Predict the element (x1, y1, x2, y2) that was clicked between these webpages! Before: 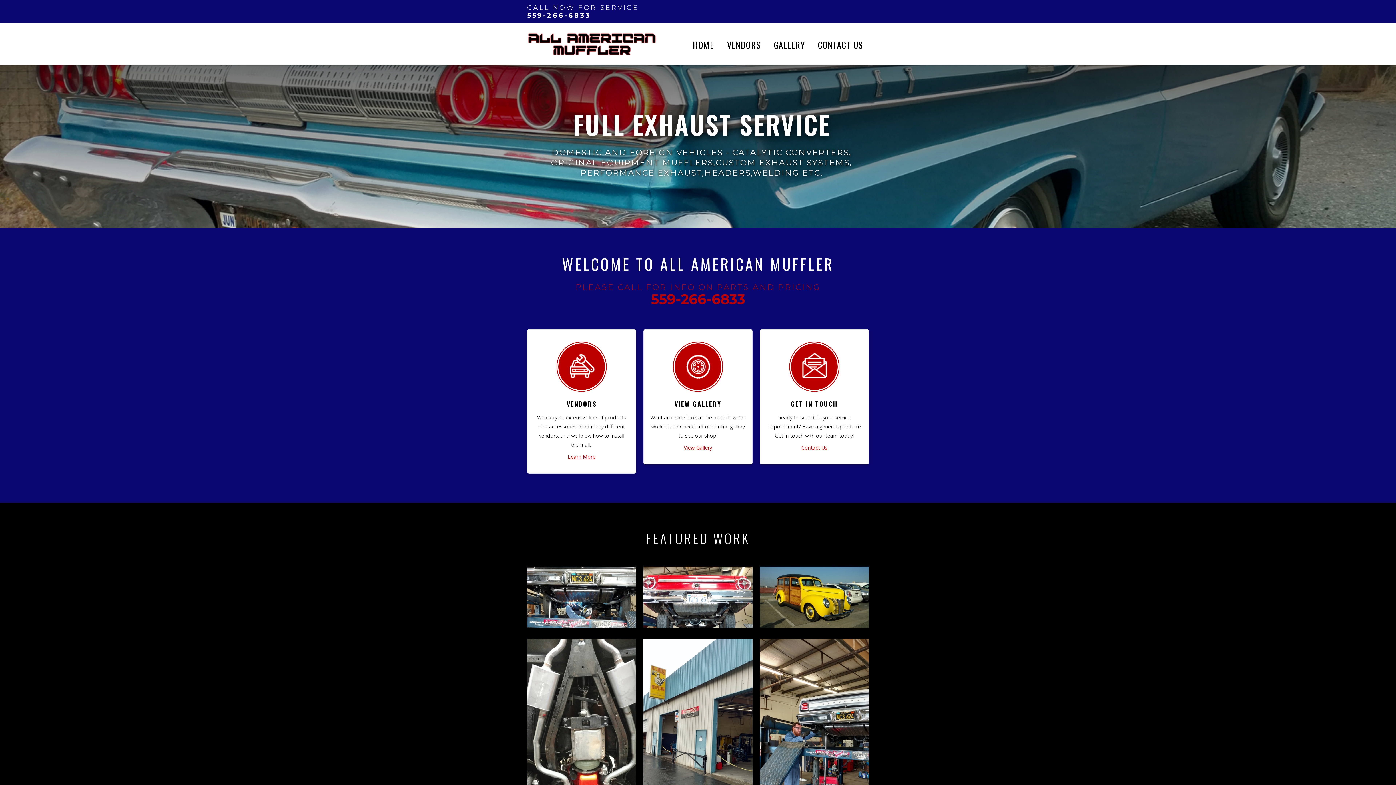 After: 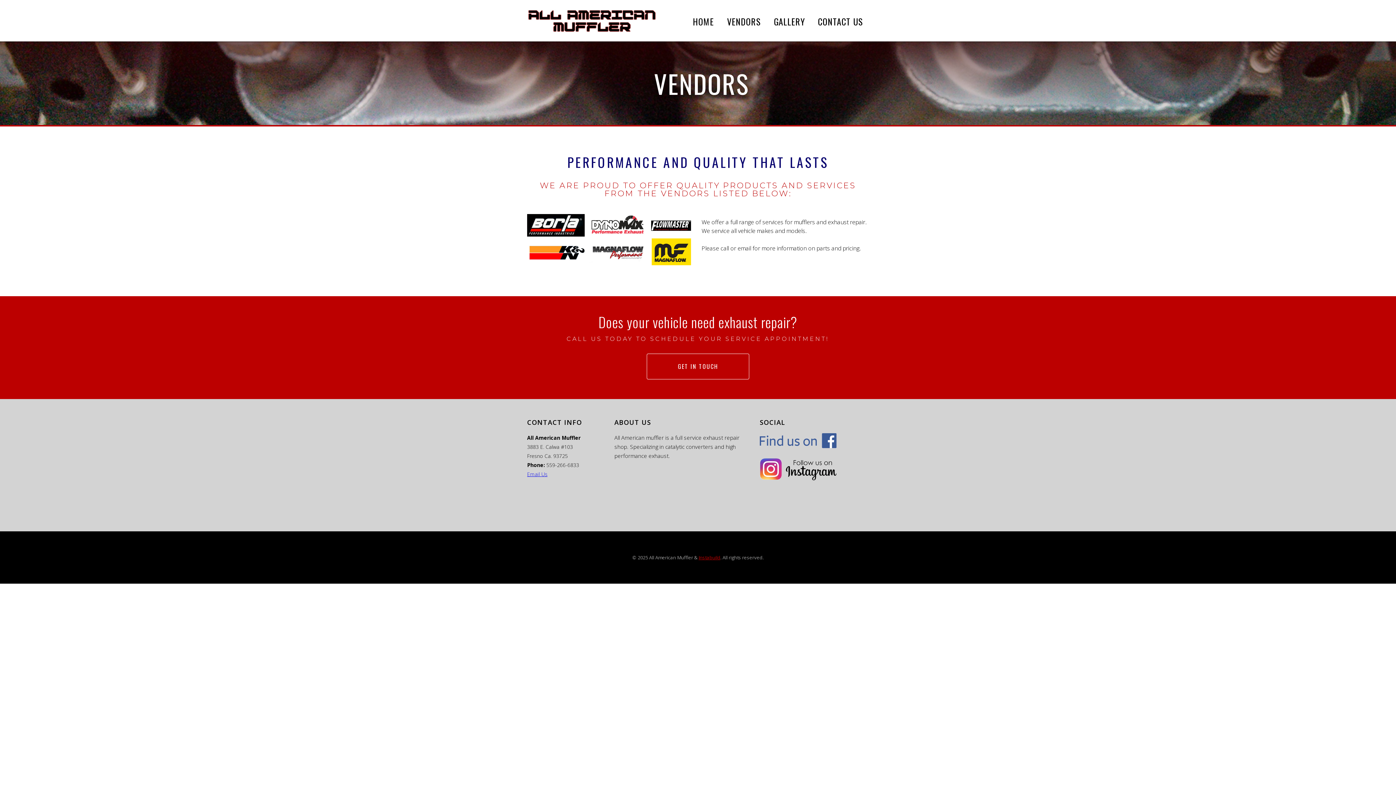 Action: label: Learn More bbox: (567, 453, 595, 460)